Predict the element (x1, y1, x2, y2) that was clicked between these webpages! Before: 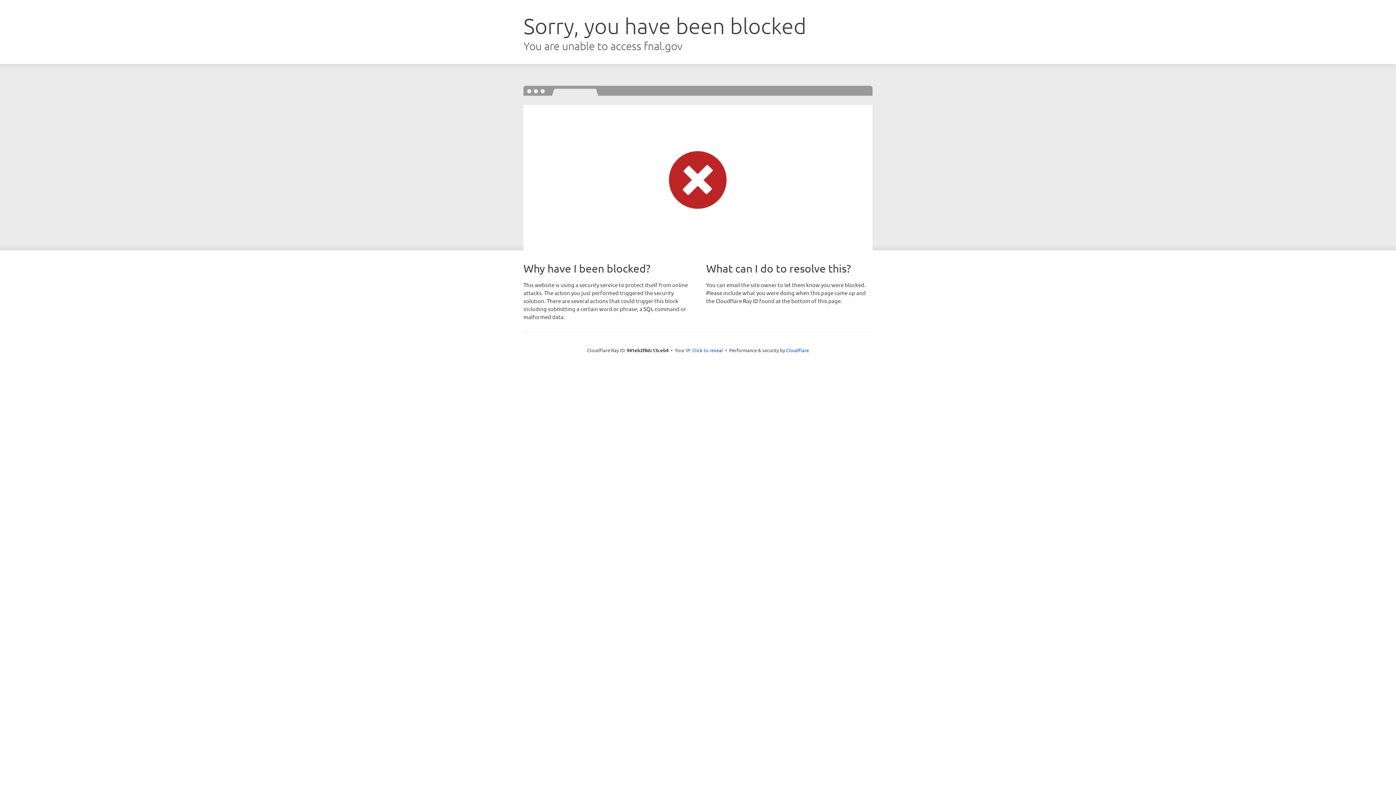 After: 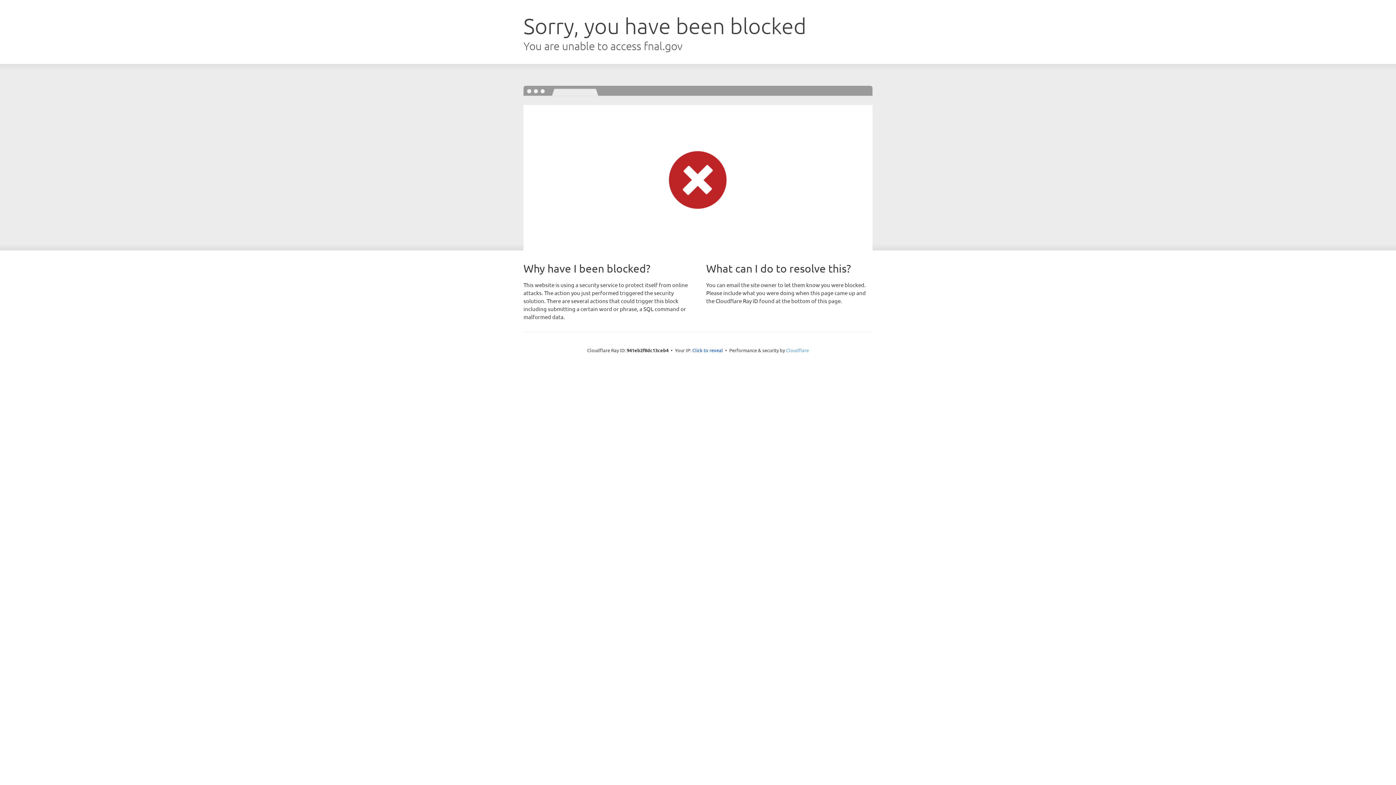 Action: label: Cloudflare bbox: (786, 347, 809, 353)